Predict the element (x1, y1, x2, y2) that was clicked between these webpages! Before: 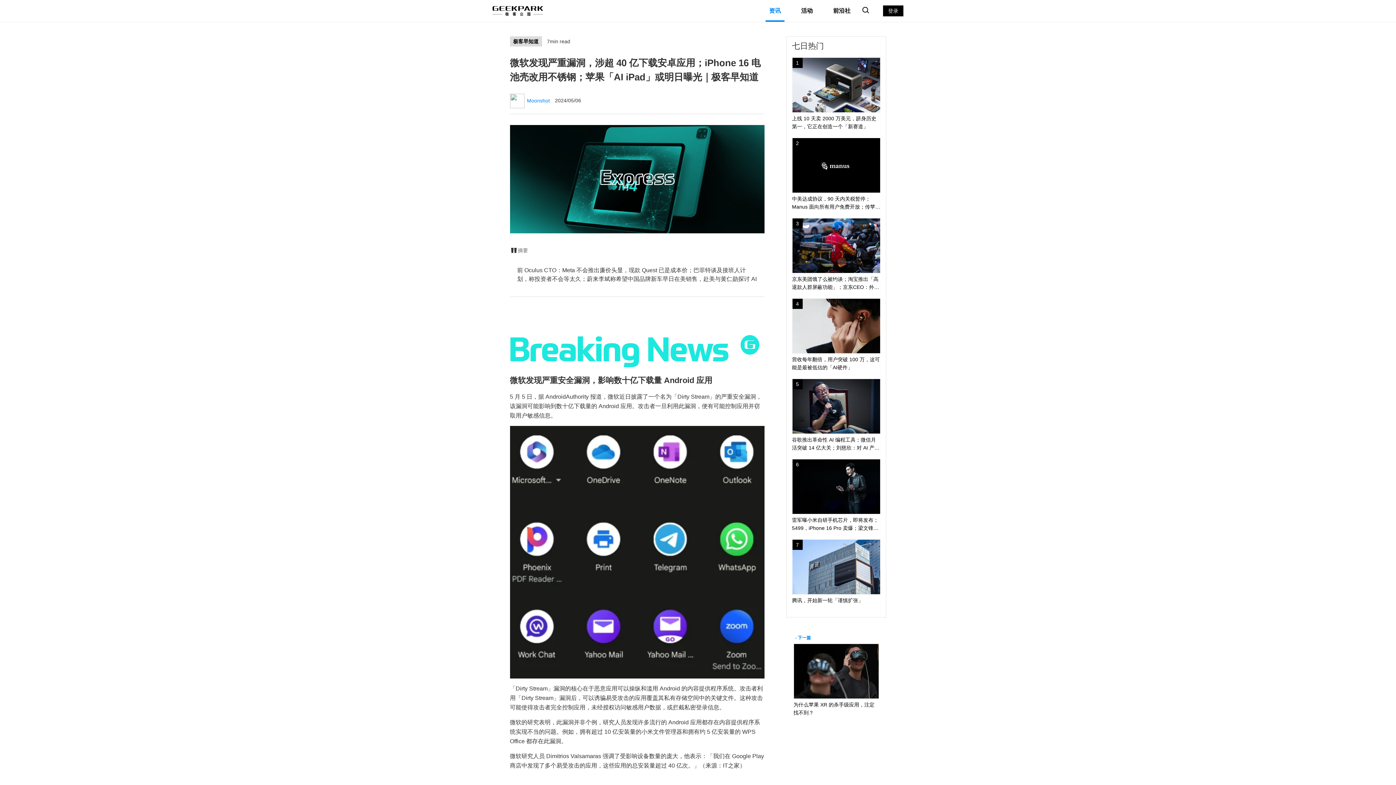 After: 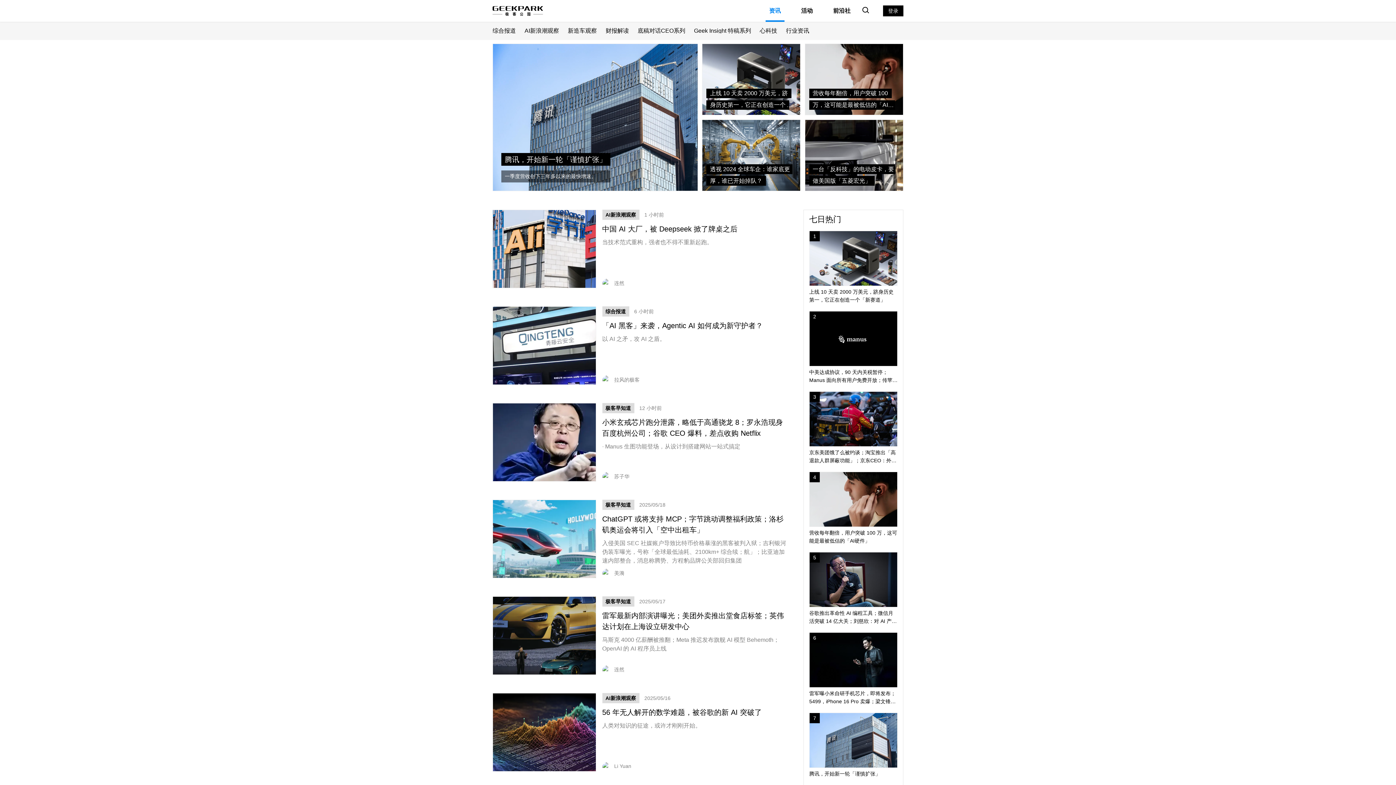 Action: bbox: (765, 0, 784, 21) label: 资讯